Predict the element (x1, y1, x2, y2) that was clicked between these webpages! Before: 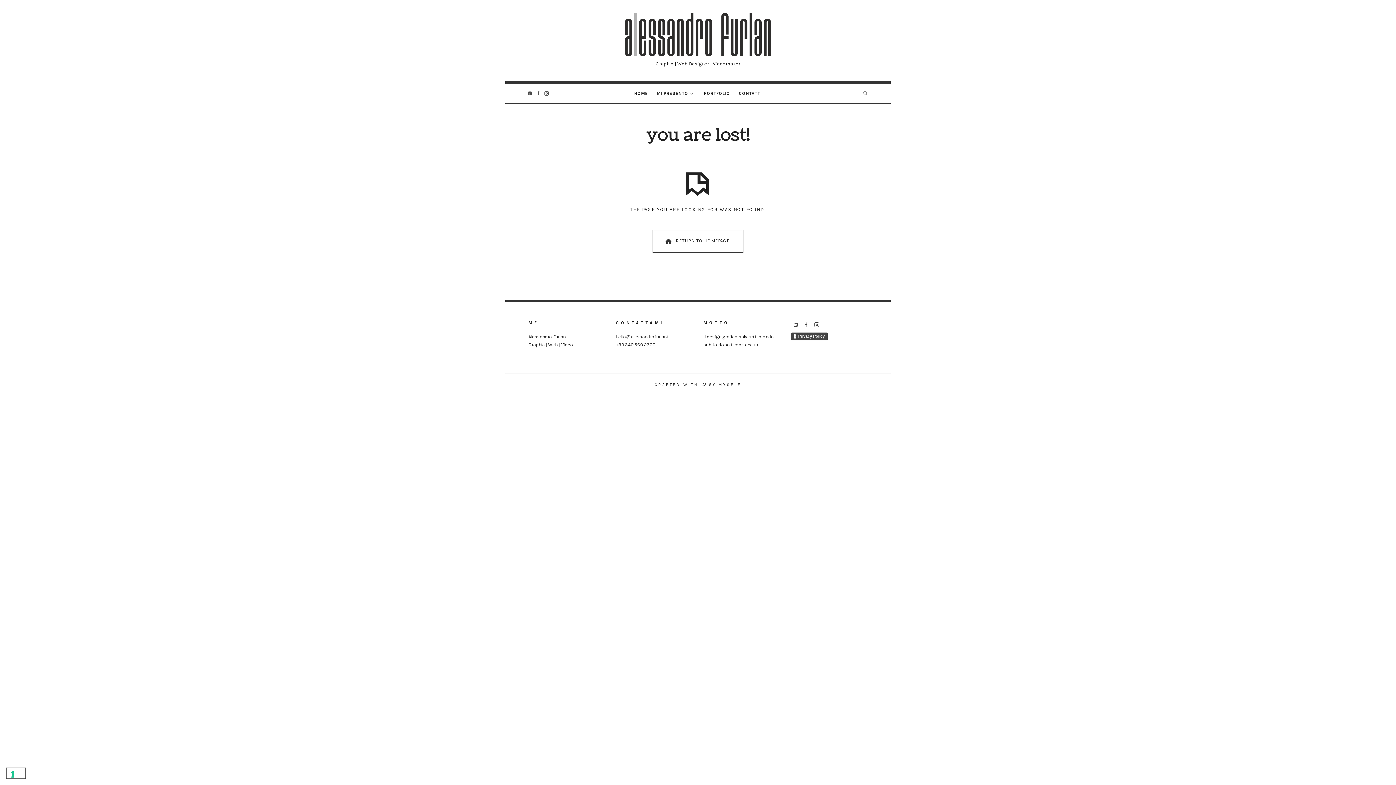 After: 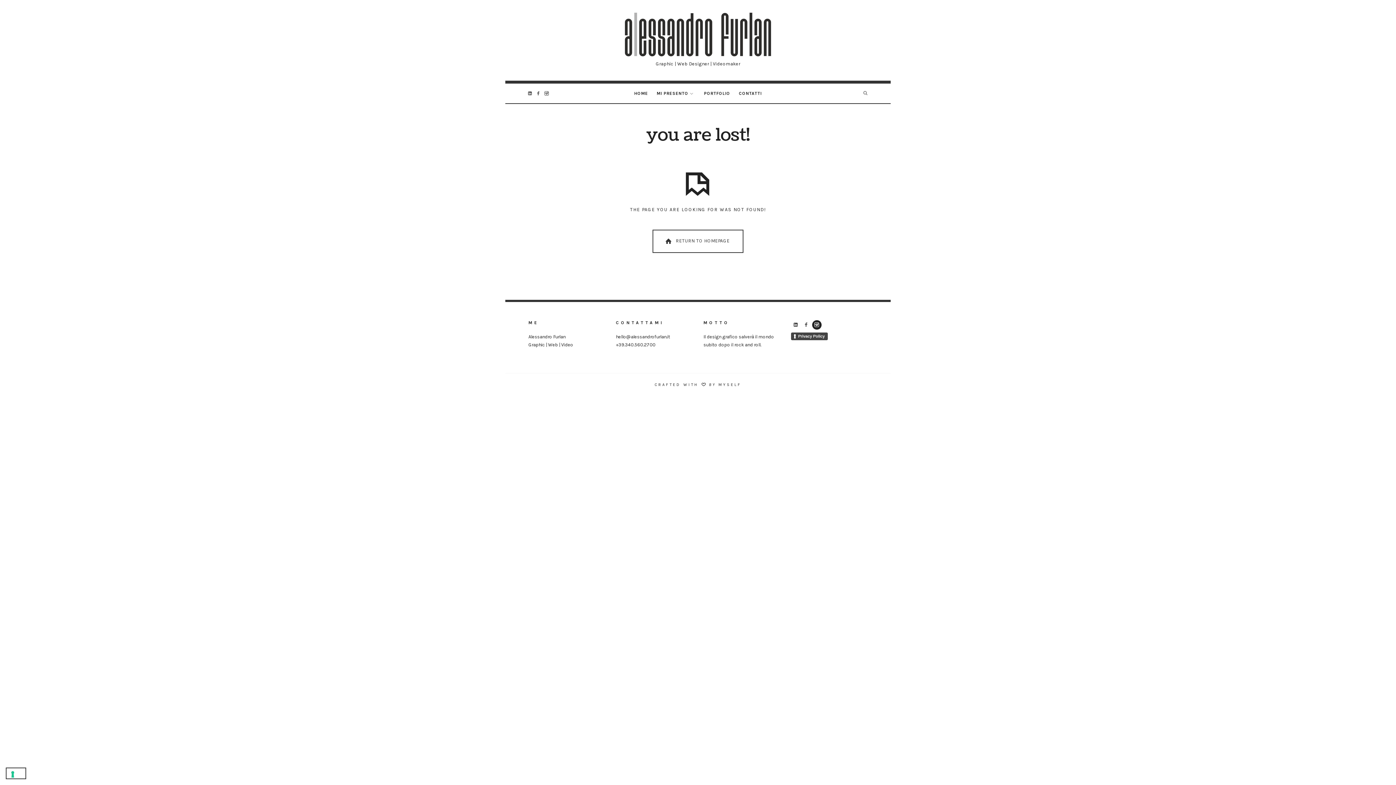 Action: bbox: (812, 320, 821, 329)